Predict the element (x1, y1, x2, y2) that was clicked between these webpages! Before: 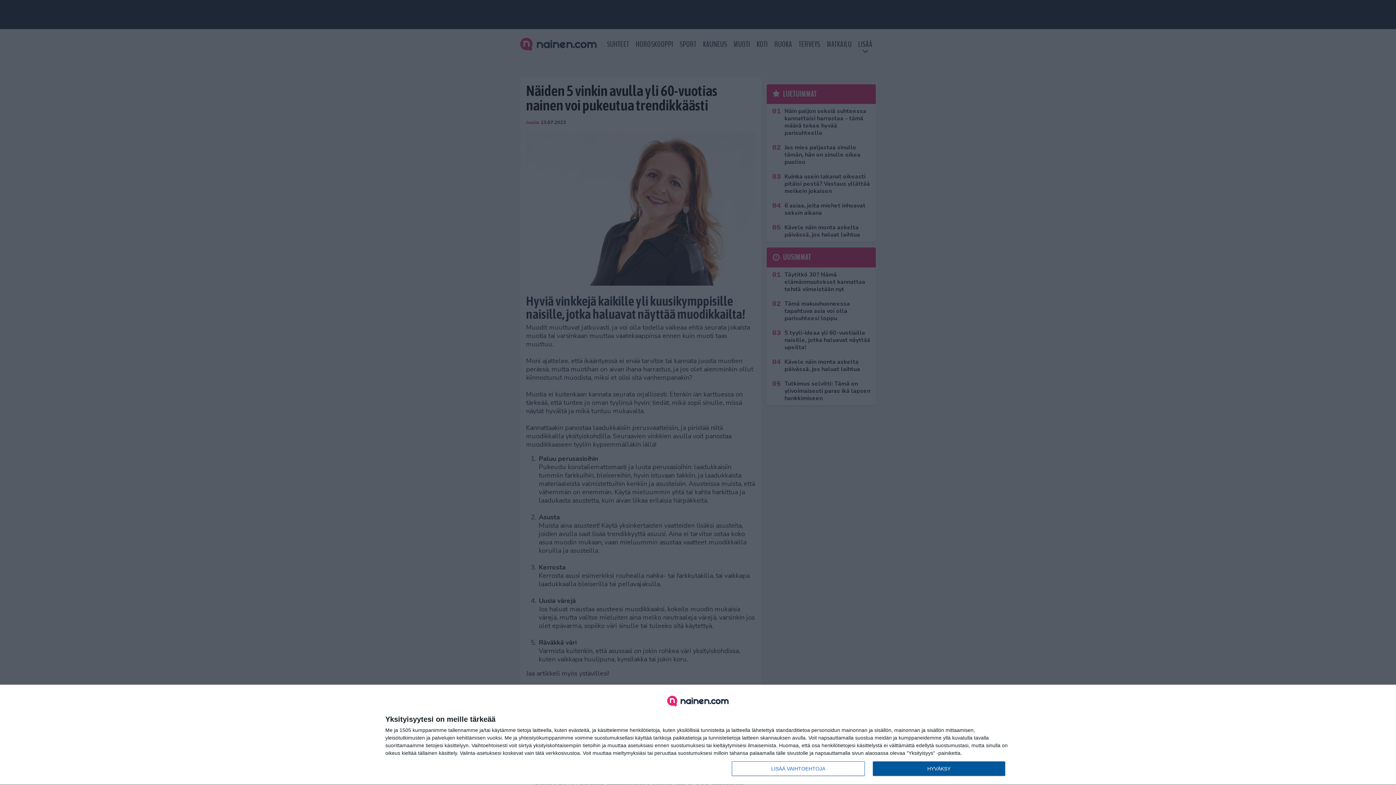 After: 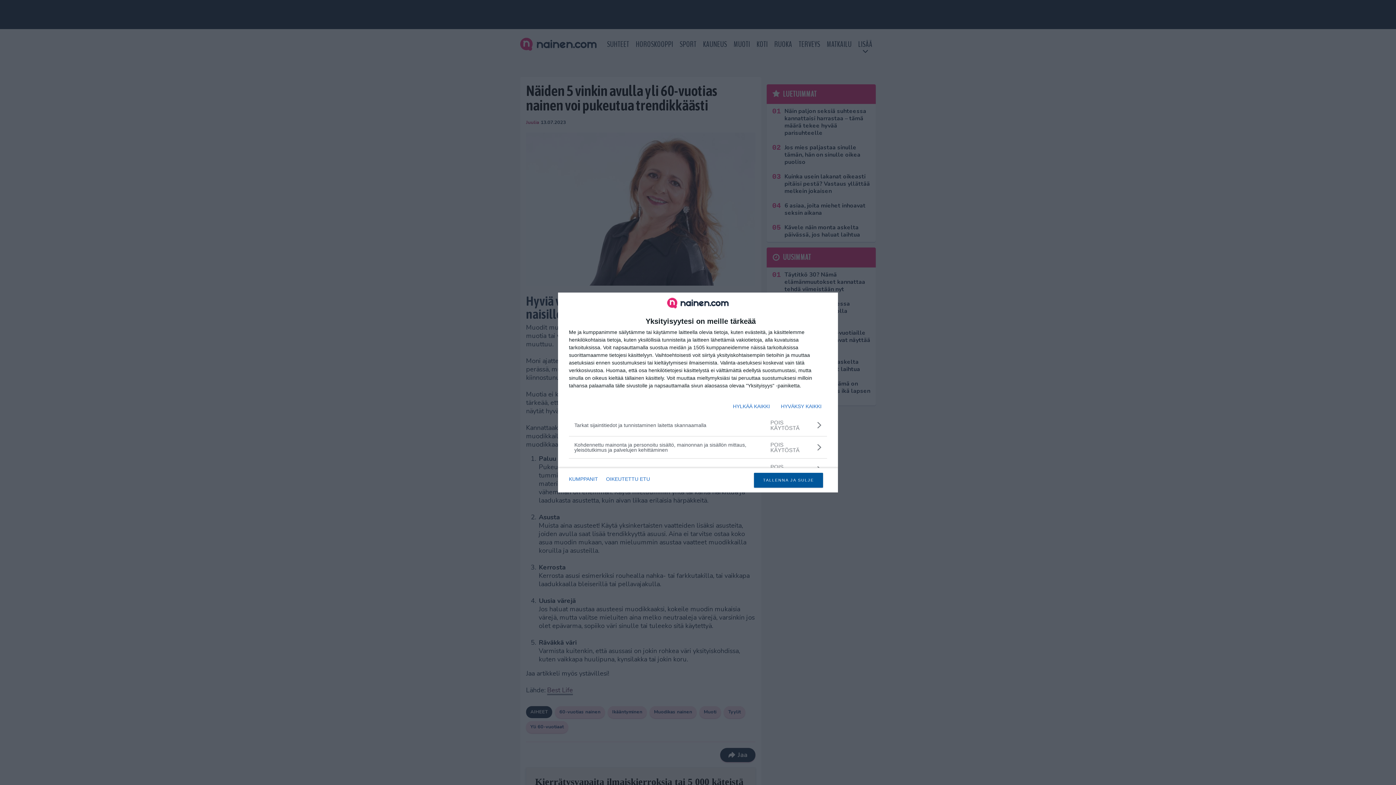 Action: label: LISÄÄ VAIHTOEHTOJA bbox: (732, 761, 864, 776)